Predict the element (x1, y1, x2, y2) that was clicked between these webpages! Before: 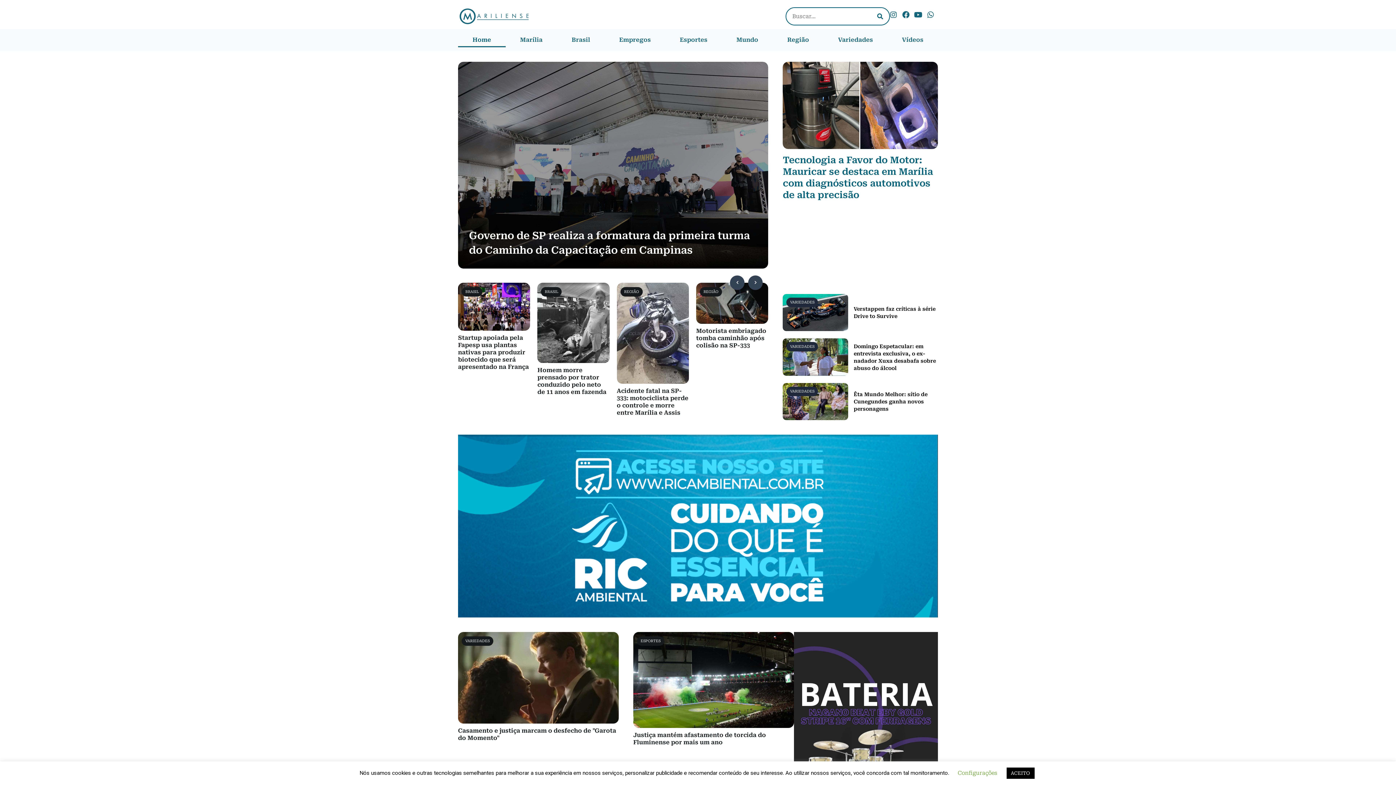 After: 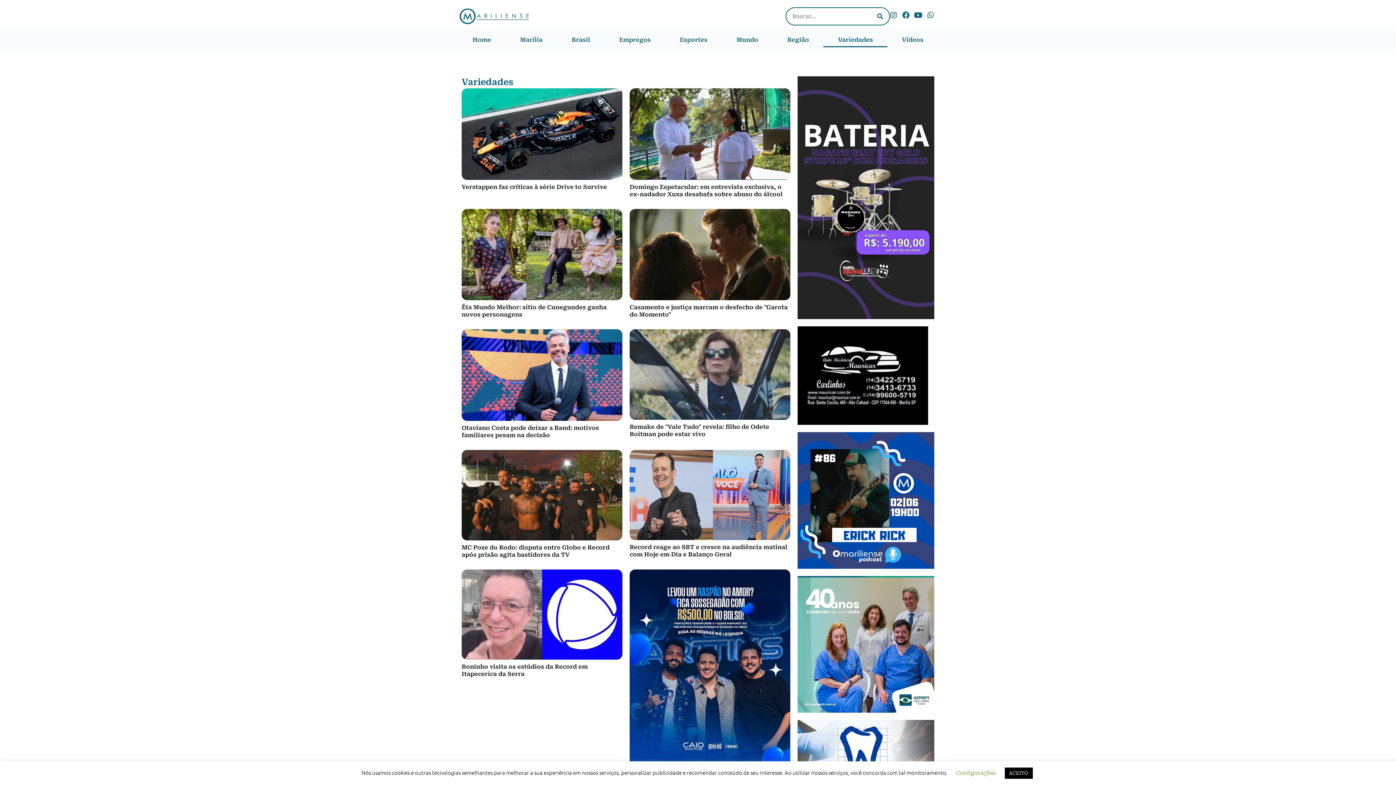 Action: label: VARIEDADES bbox: (786, 386, 818, 396)